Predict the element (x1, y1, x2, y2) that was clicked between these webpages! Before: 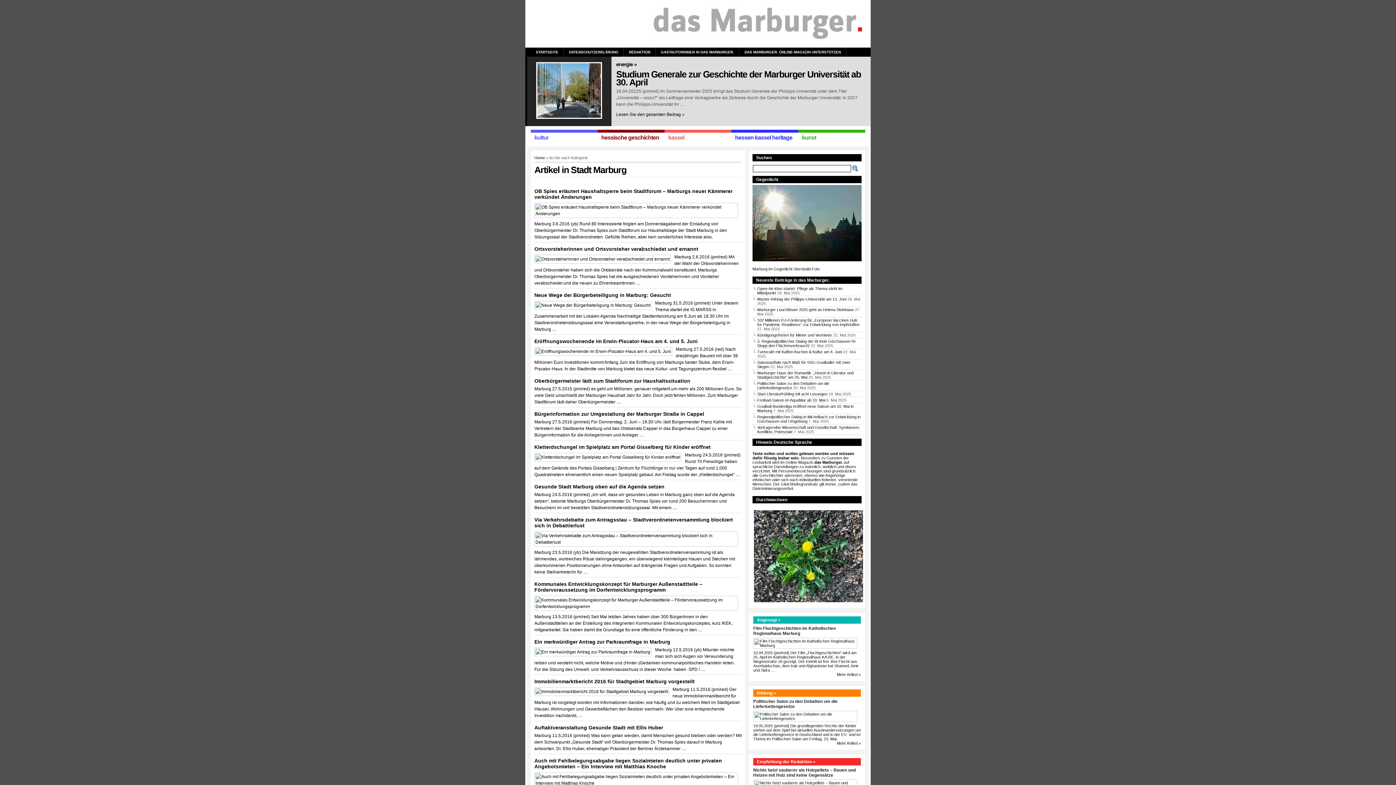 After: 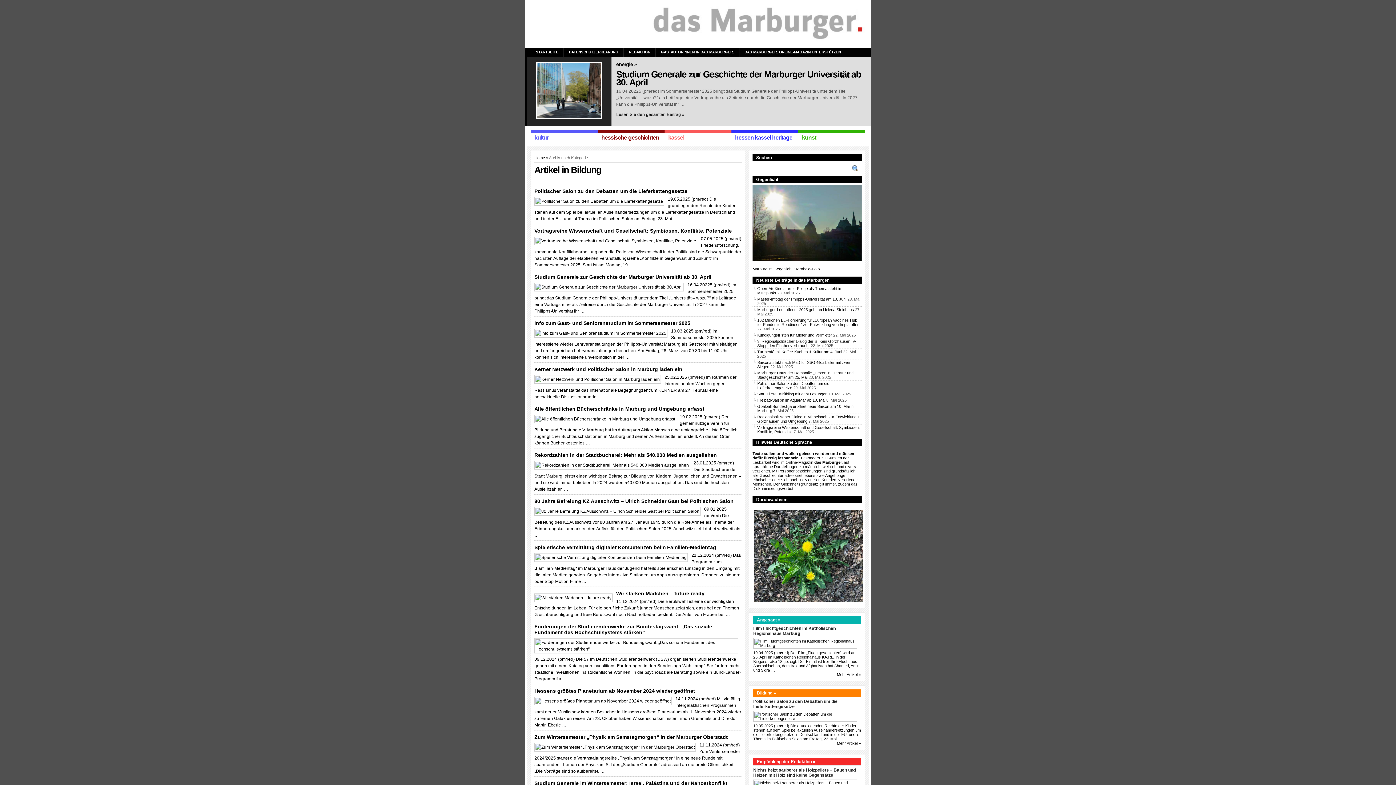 Action: bbox: (837, 741, 861, 745) label: Mehr Artikel »